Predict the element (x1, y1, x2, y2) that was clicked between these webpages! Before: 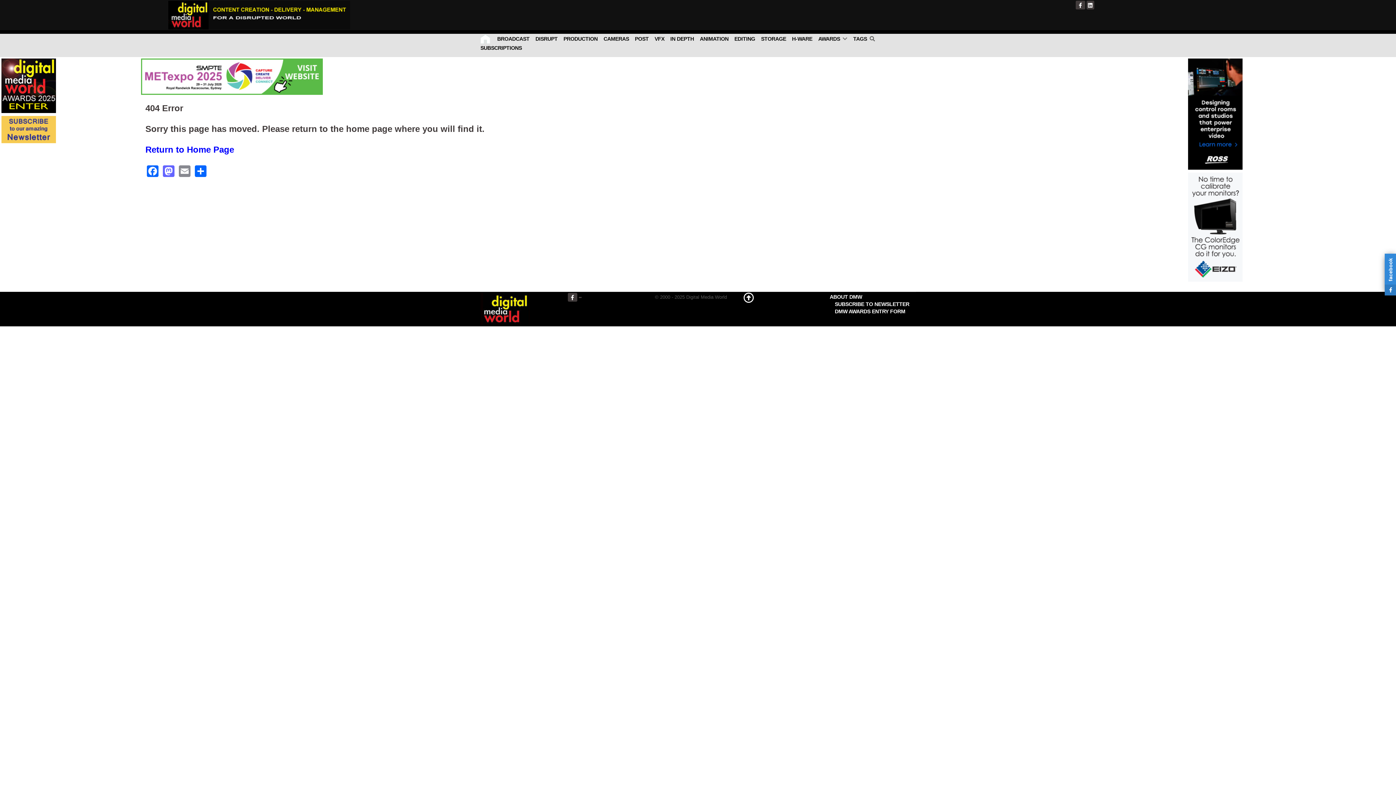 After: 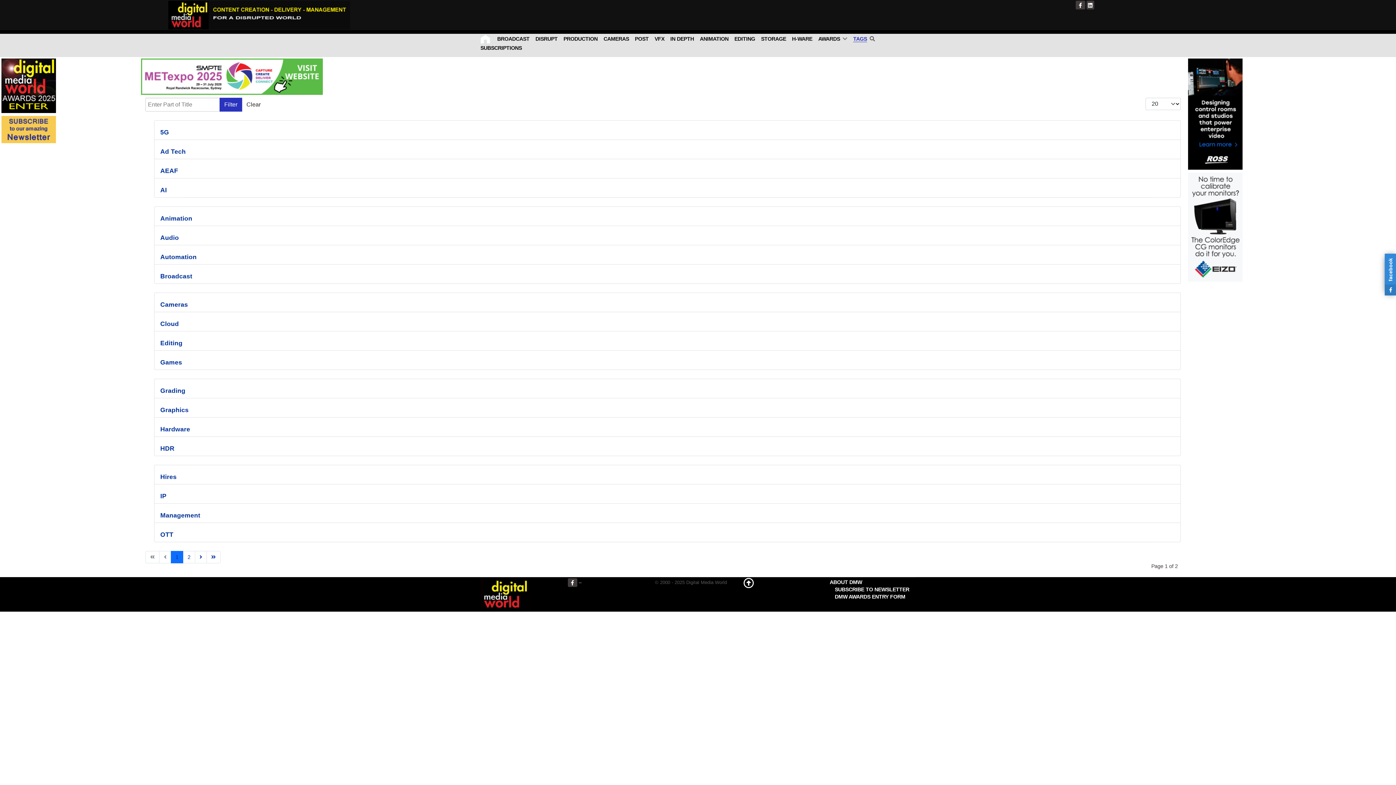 Action: bbox: (849, 35, 867, 42) label:  TAGS